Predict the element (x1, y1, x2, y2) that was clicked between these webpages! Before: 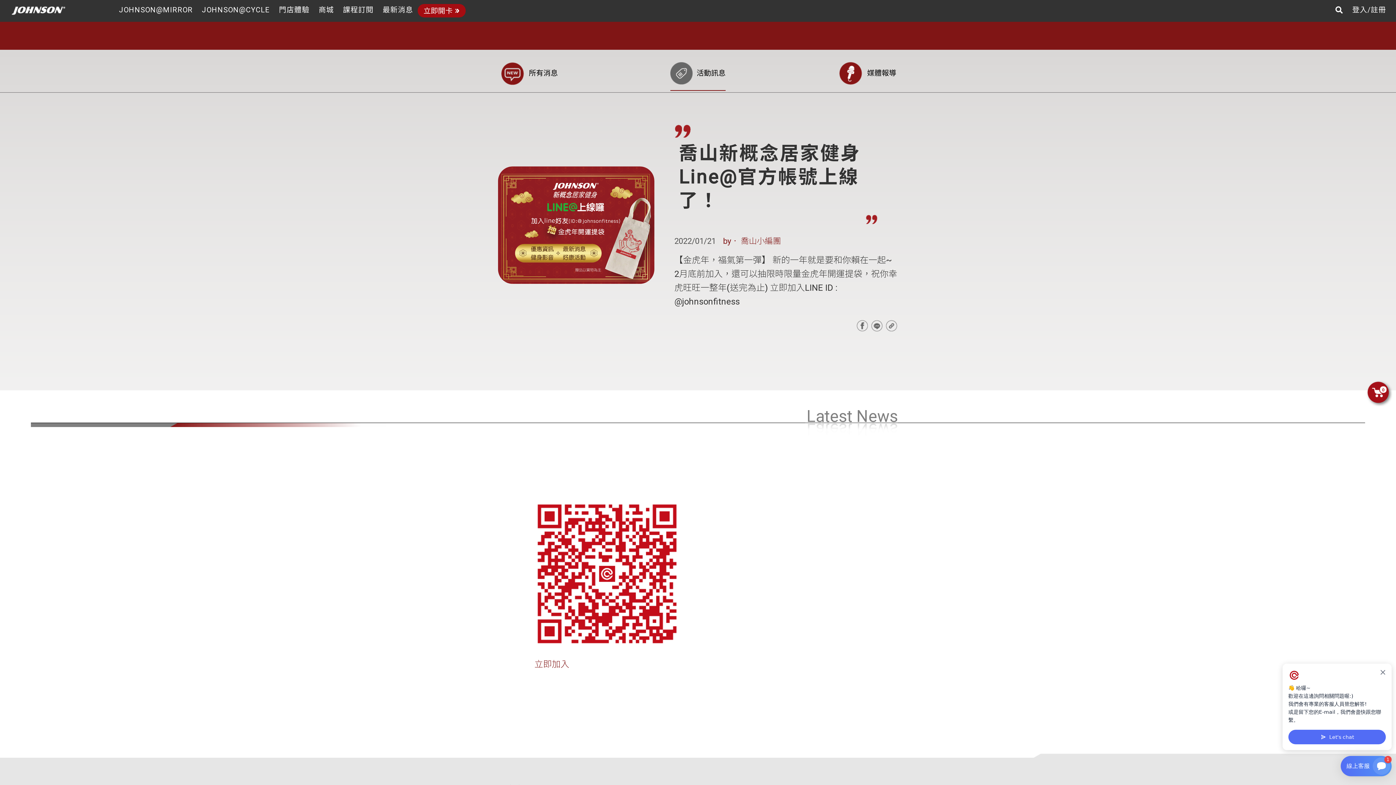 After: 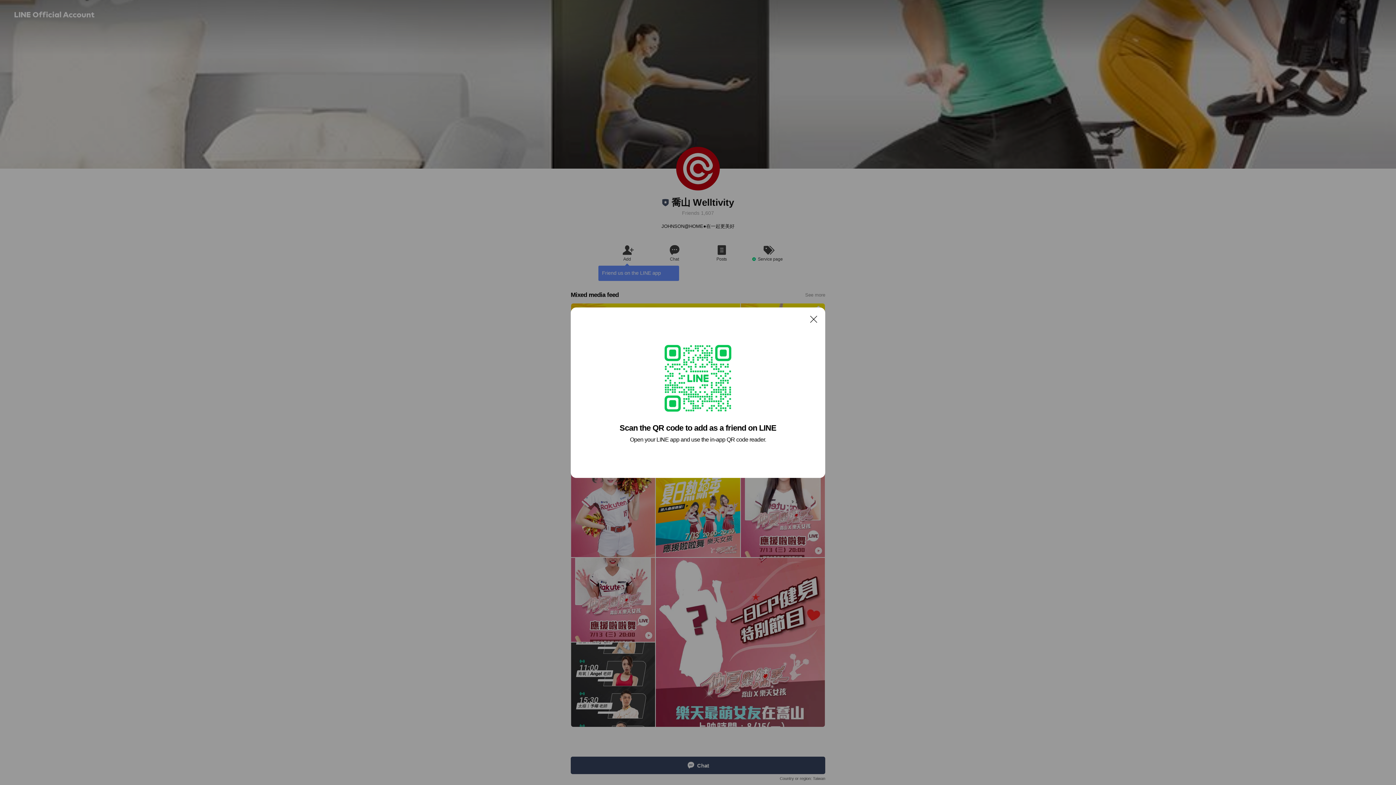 Action: bbox: (534, 568, 680, 578)